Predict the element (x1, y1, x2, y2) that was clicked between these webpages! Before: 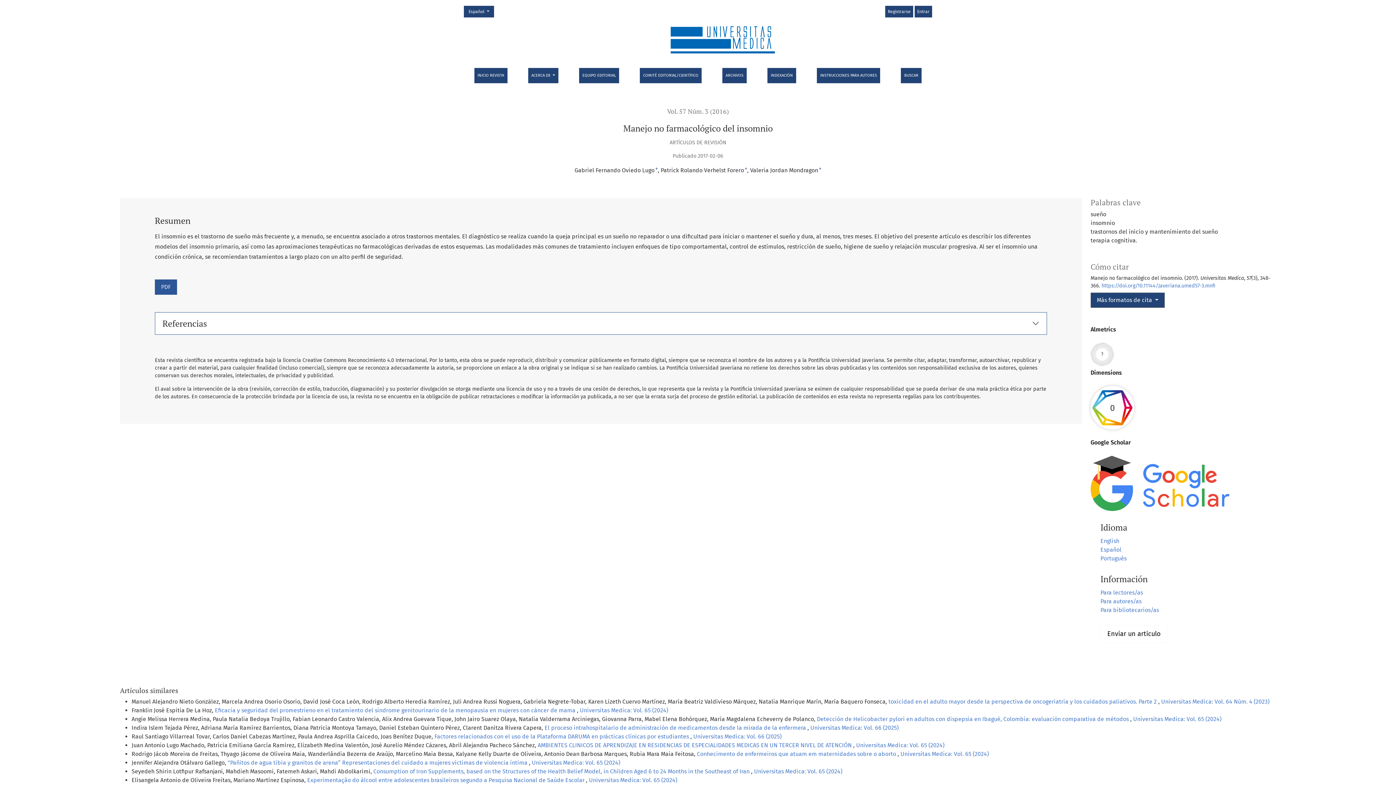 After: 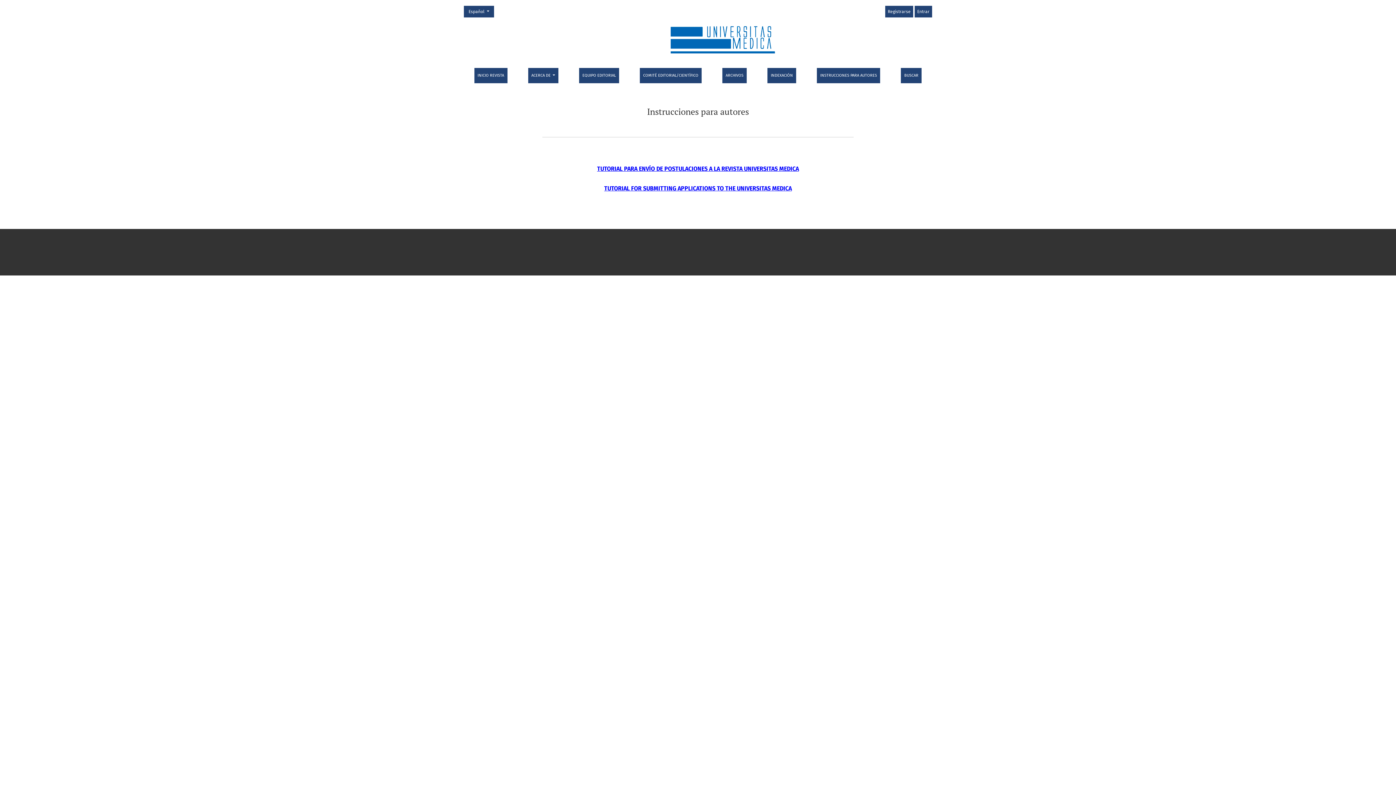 Action: bbox: (817, 68, 880, 83) label: INSTRUCCIONES PARA AUTORES